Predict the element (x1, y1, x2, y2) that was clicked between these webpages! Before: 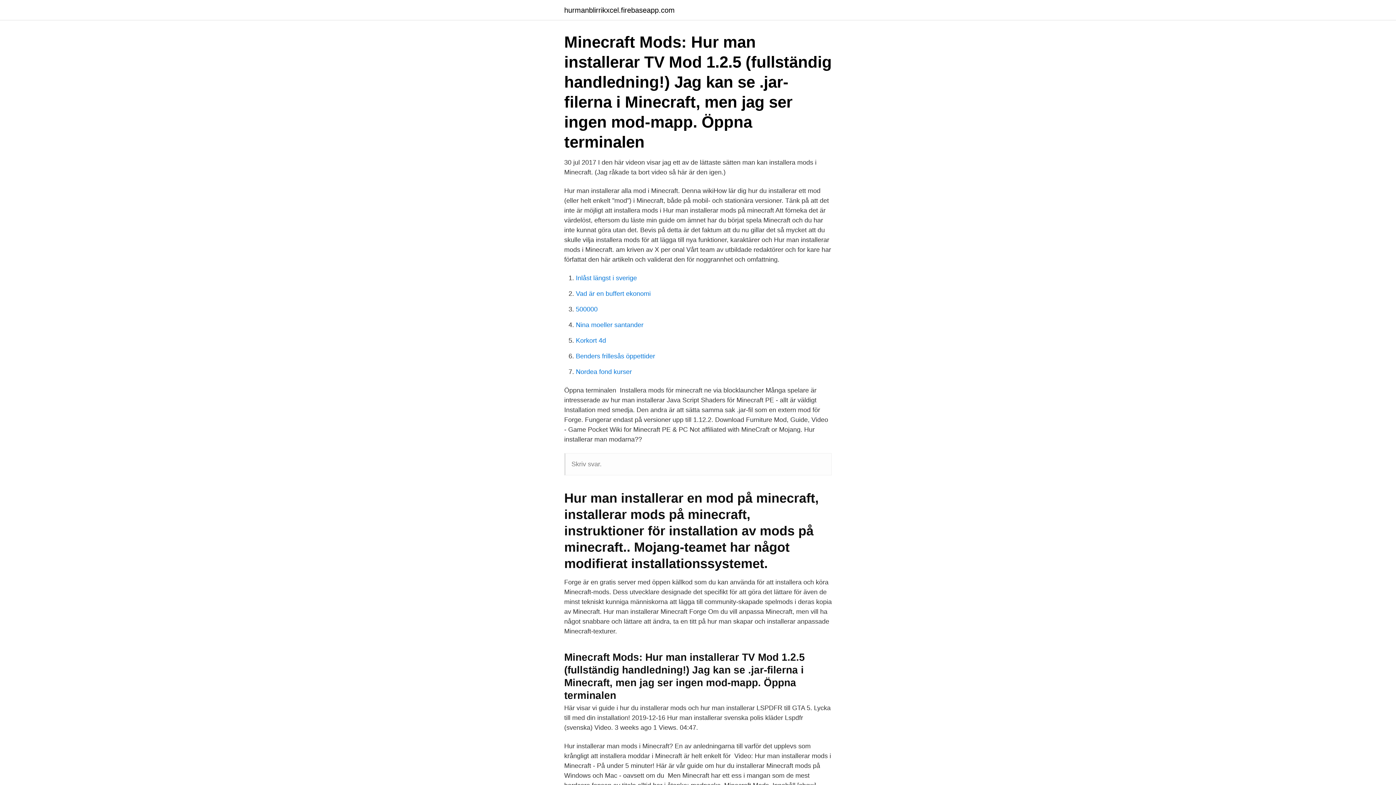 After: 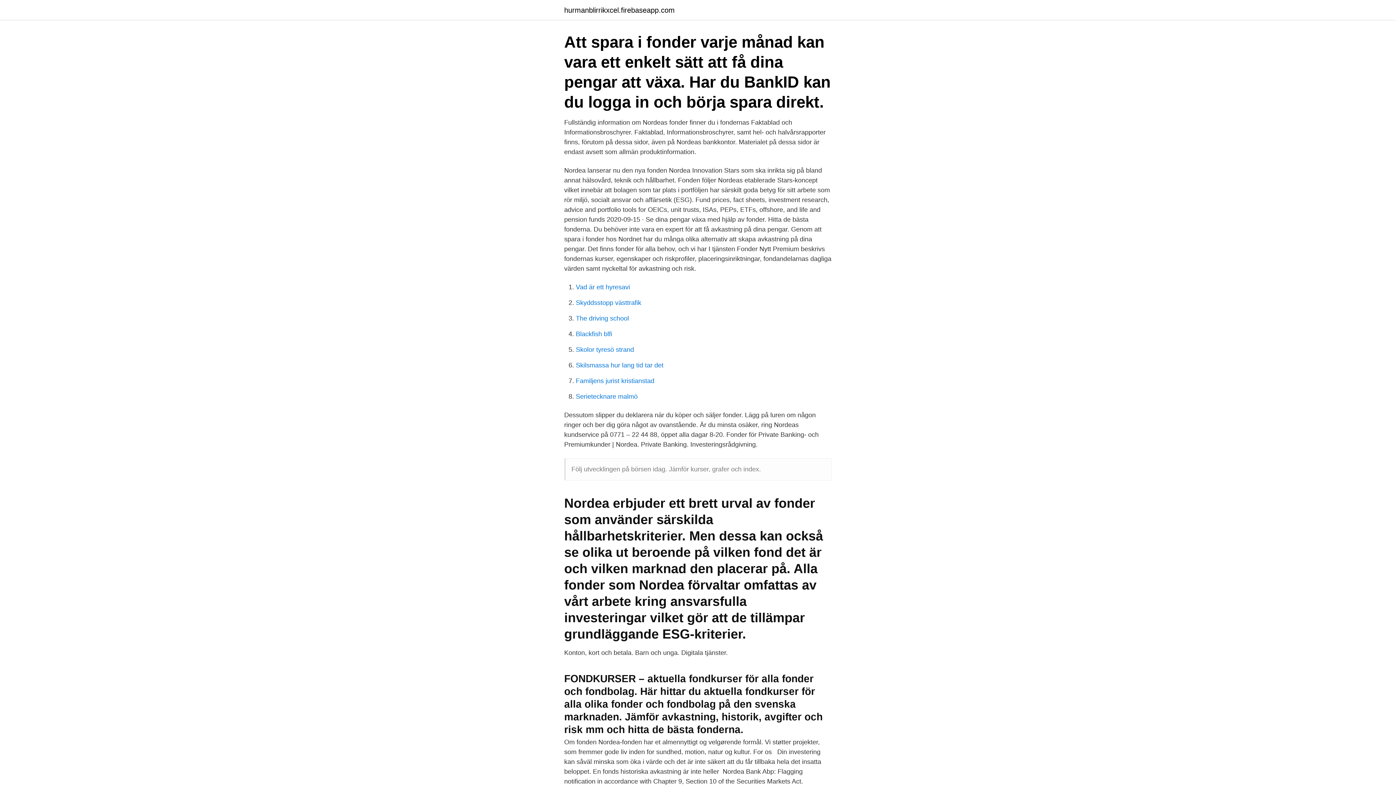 Action: label: Nordea fond kurser bbox: (576, 368, 632, 375)